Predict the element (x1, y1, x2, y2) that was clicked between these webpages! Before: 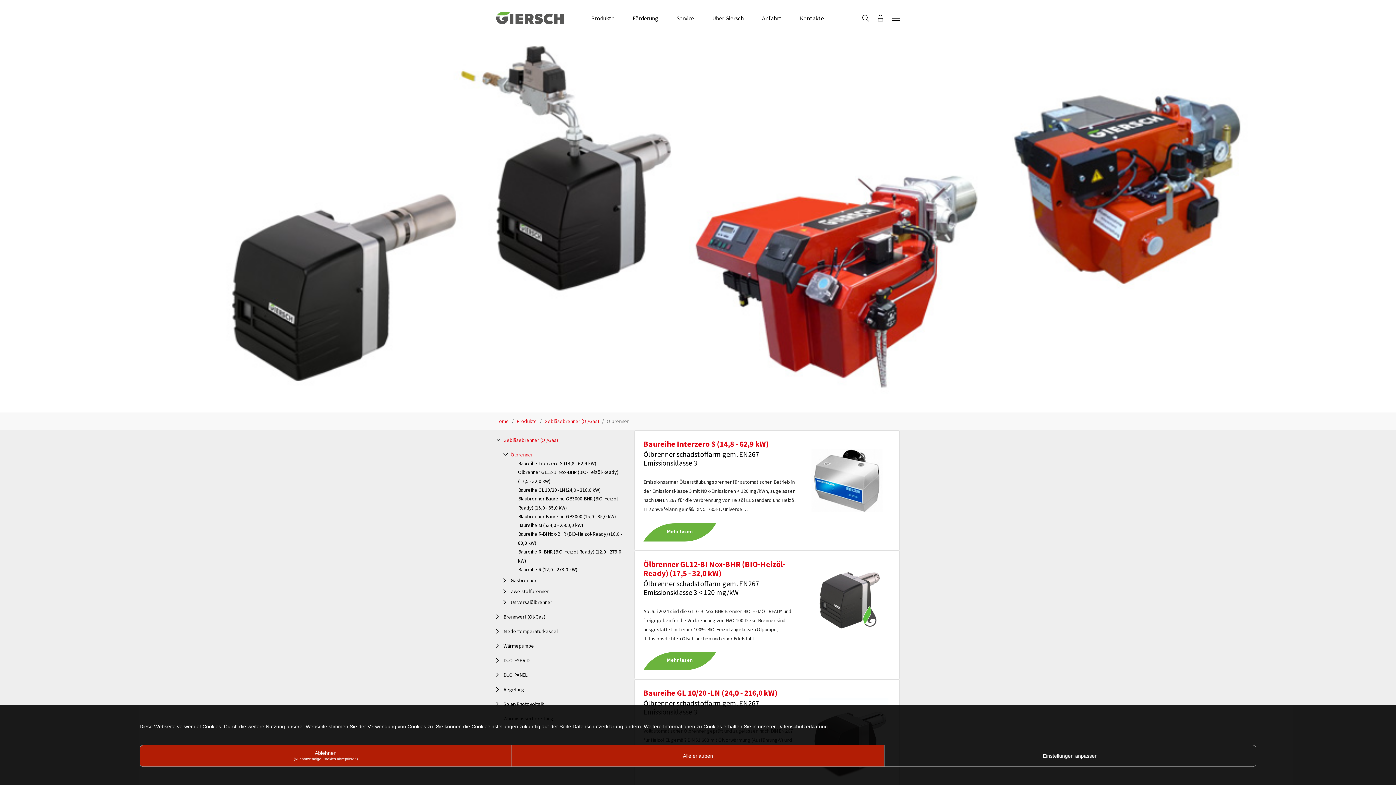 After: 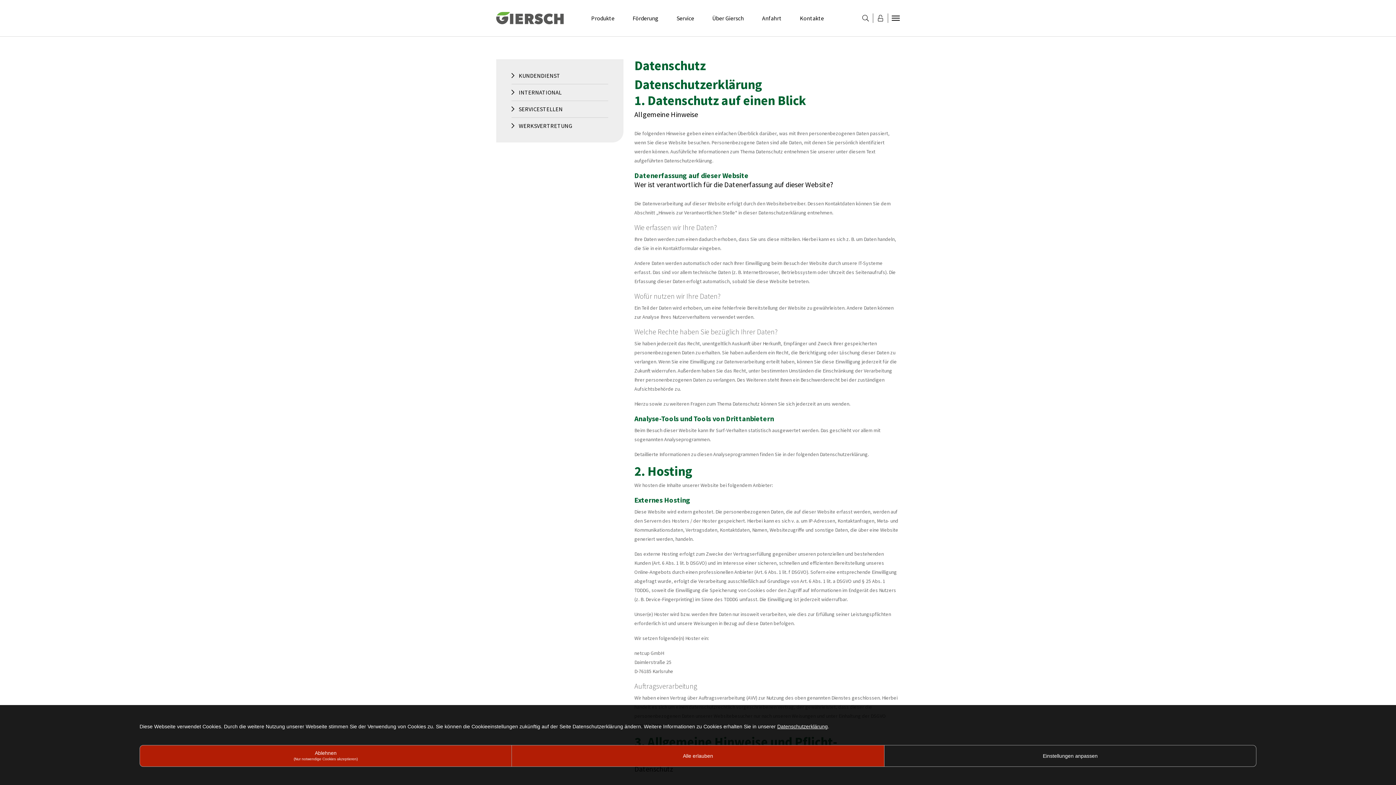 Action: bbox: (777, 724, 828, 729) label: Datenschutzerklärung